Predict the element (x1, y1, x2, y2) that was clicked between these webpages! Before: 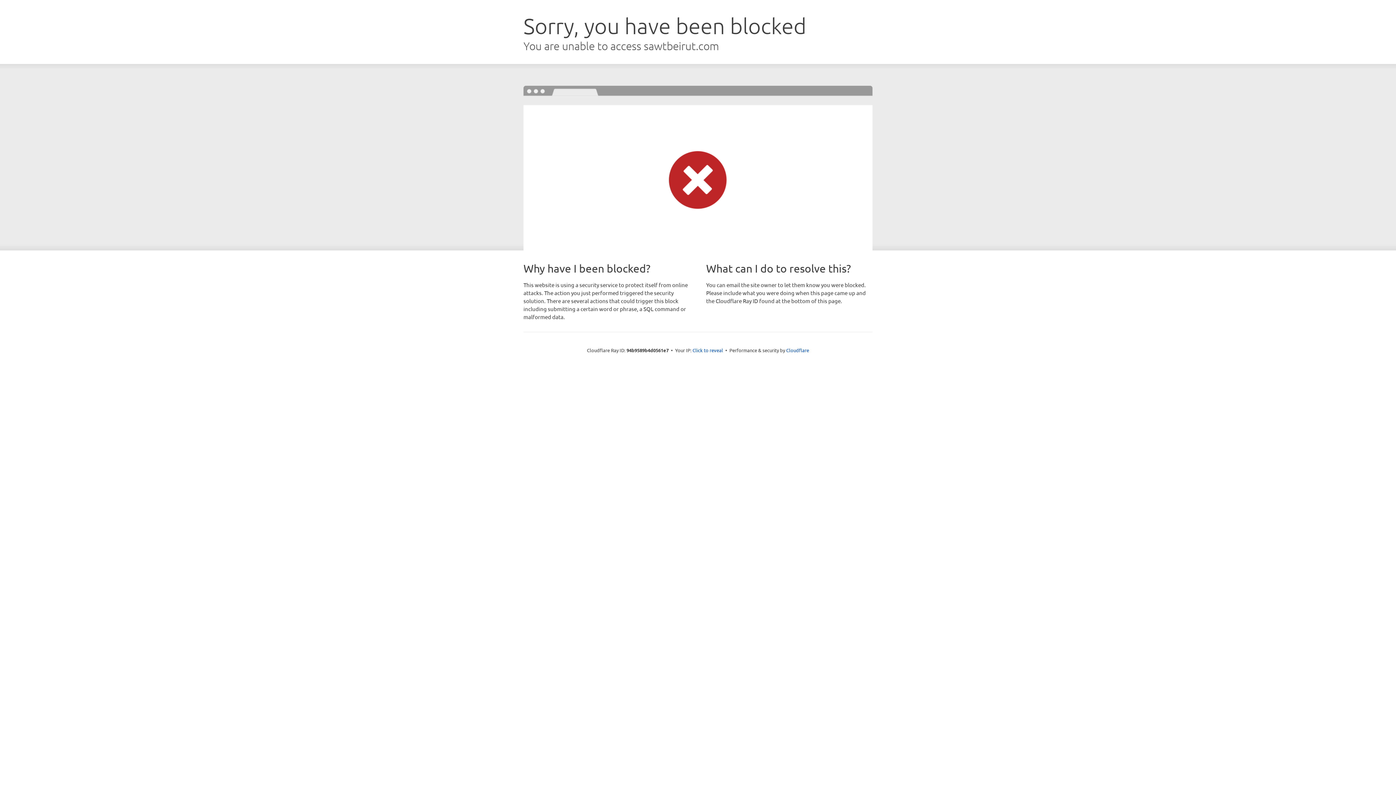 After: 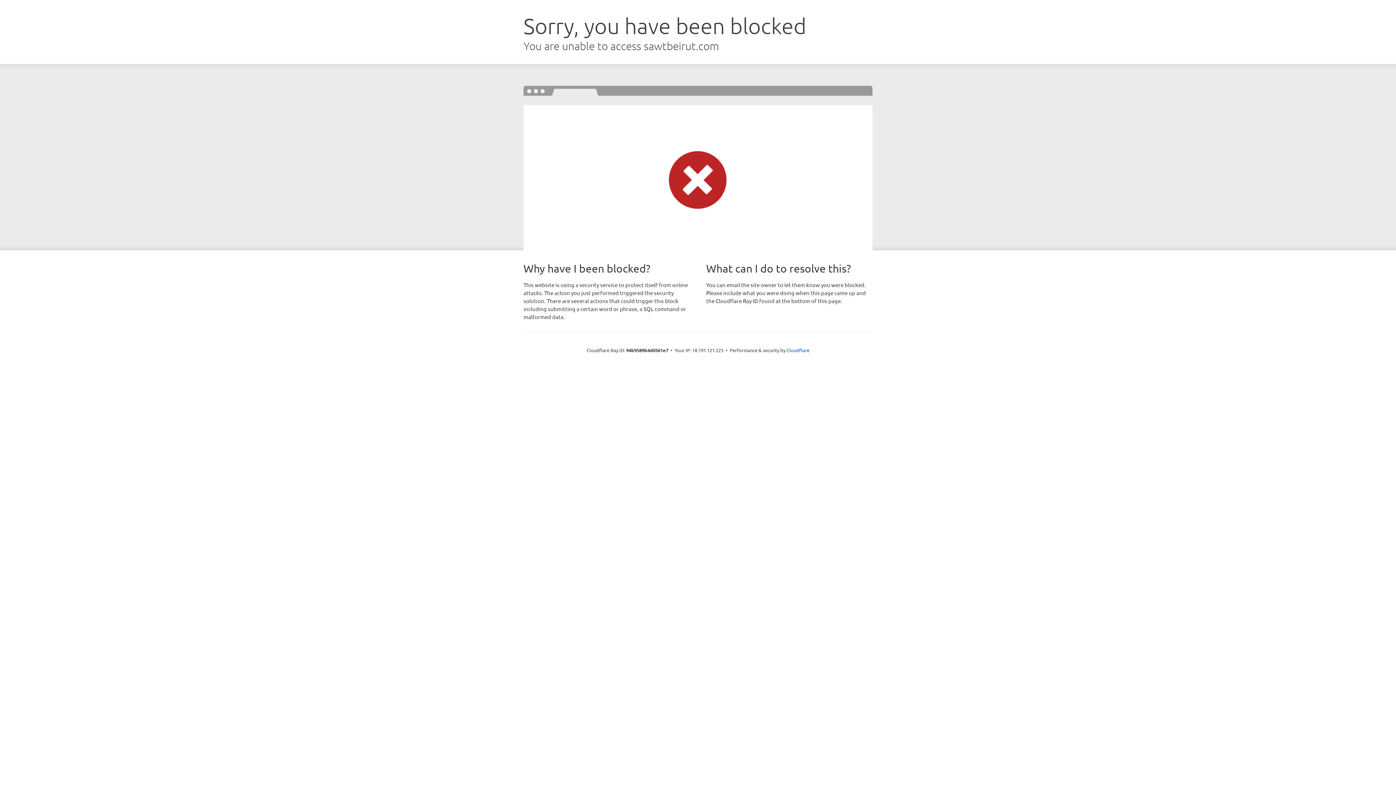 Action: bbox: (692, 346, 723, 353) label: Click to reveal